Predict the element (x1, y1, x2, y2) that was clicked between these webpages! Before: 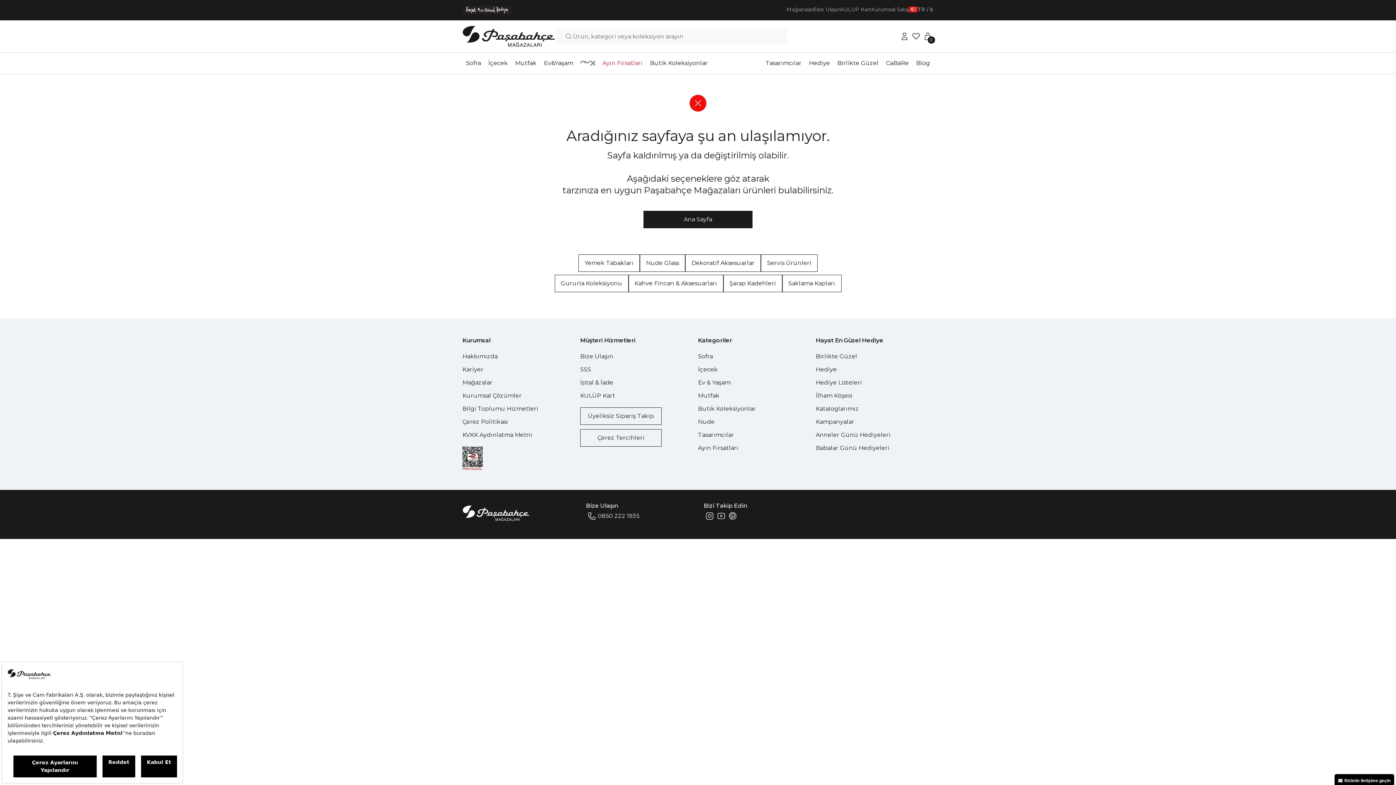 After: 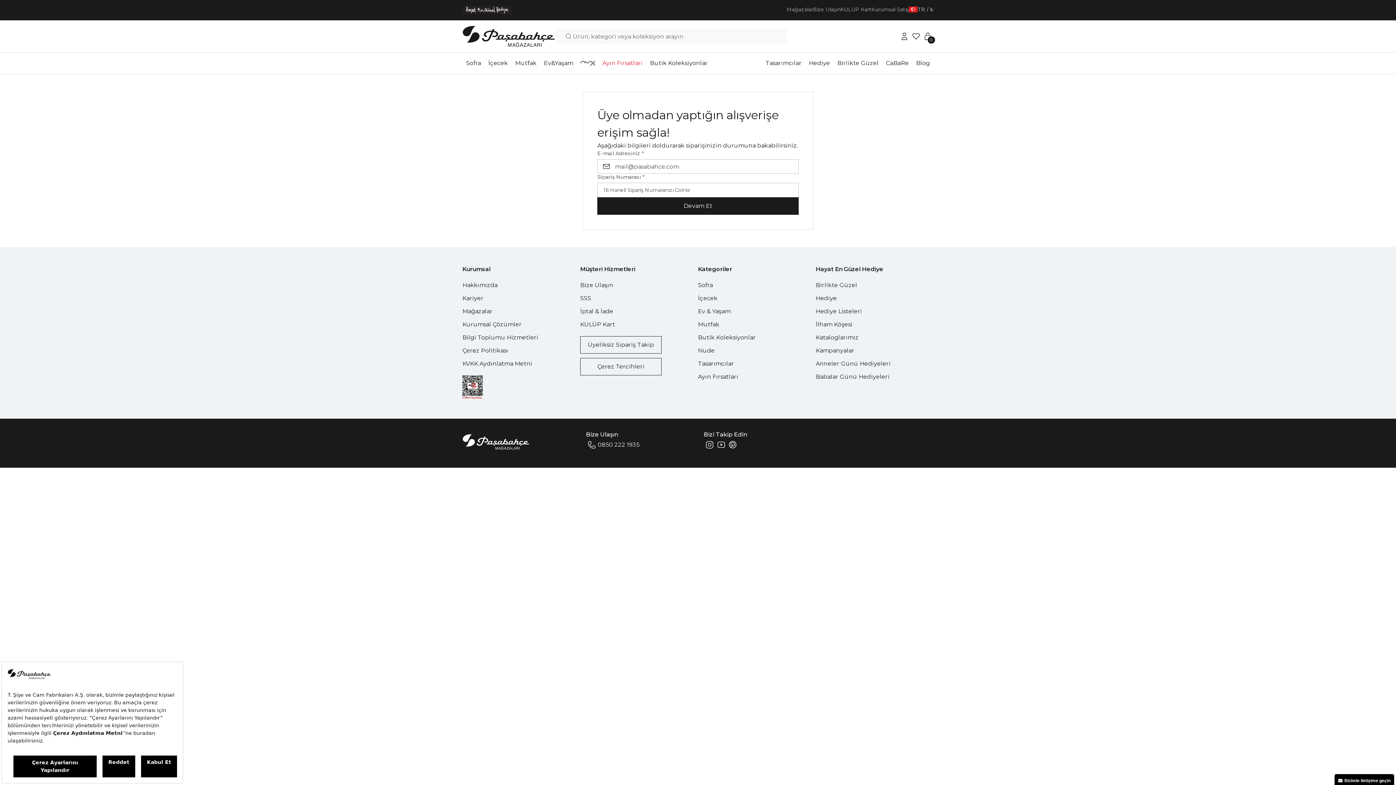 Action: label: Üyeliksiz Sipariş Takip bbox: (580, 412, 661, 419)